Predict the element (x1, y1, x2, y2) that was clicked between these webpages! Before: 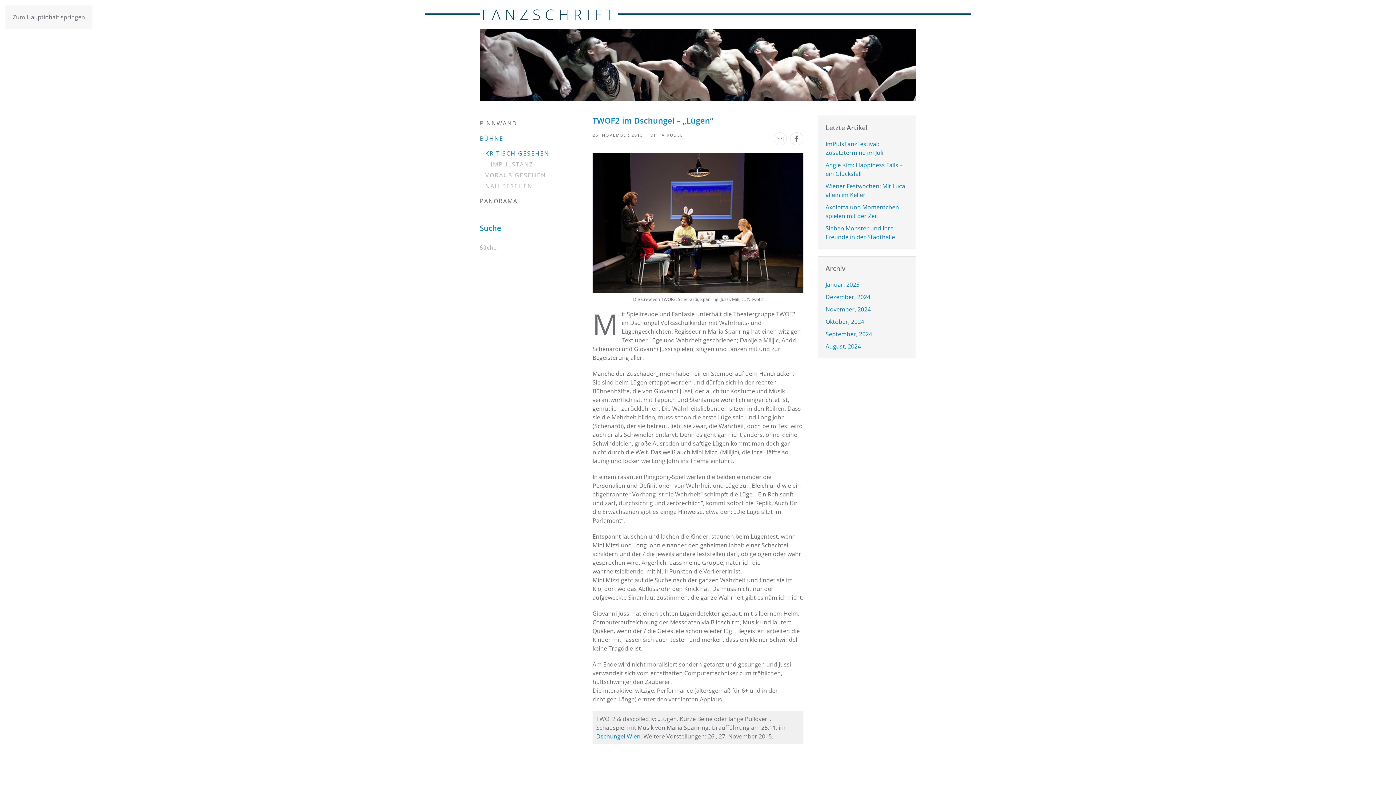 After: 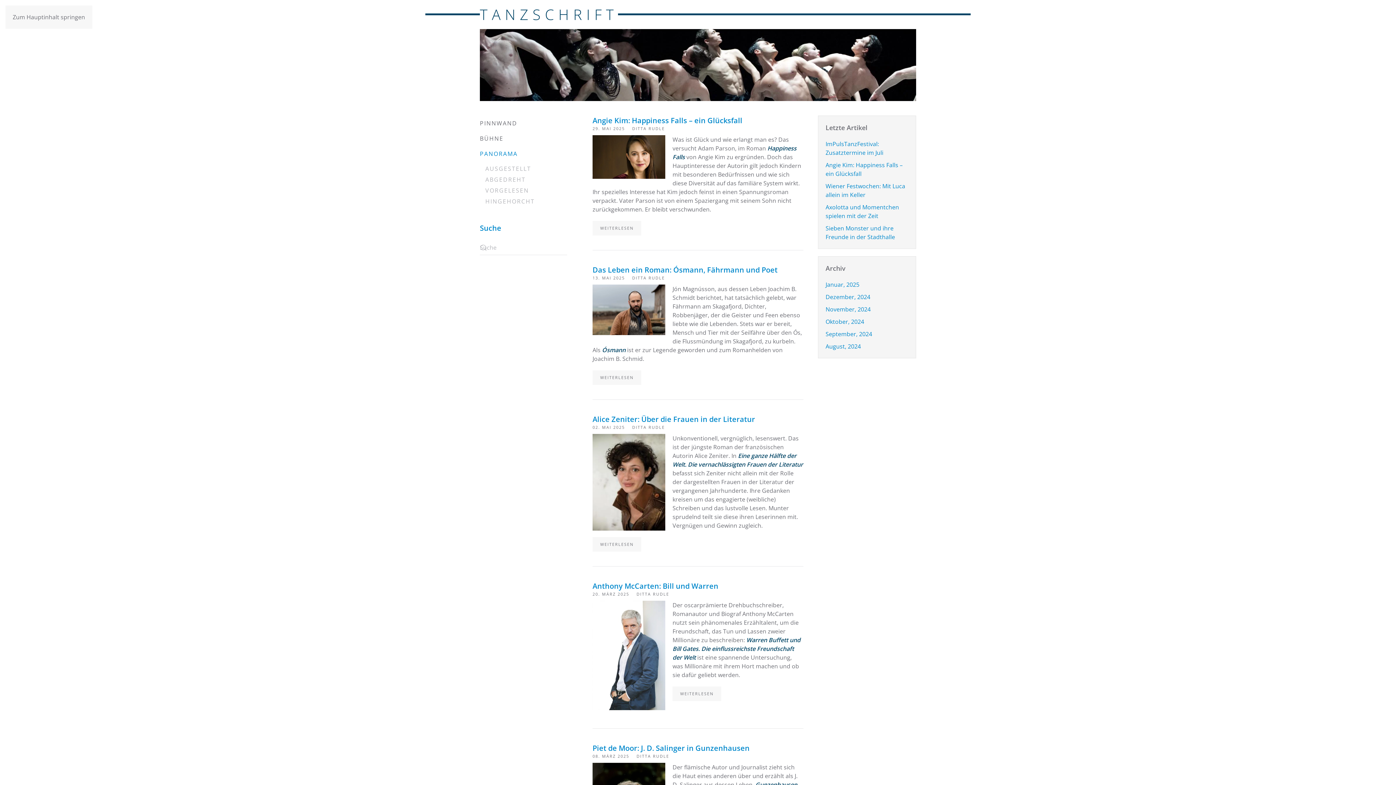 Action: bbox: (480, 193, 578, 208) label: PANORAMA